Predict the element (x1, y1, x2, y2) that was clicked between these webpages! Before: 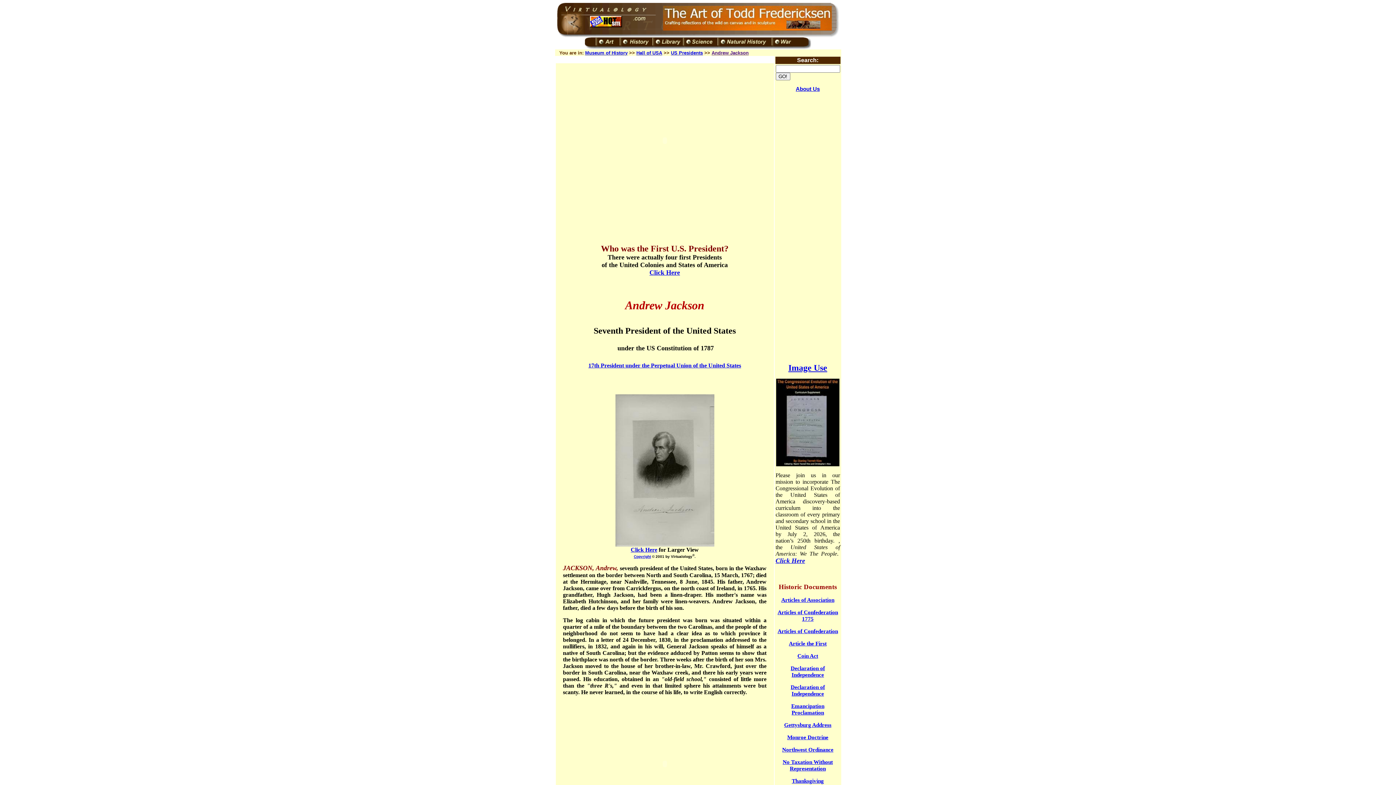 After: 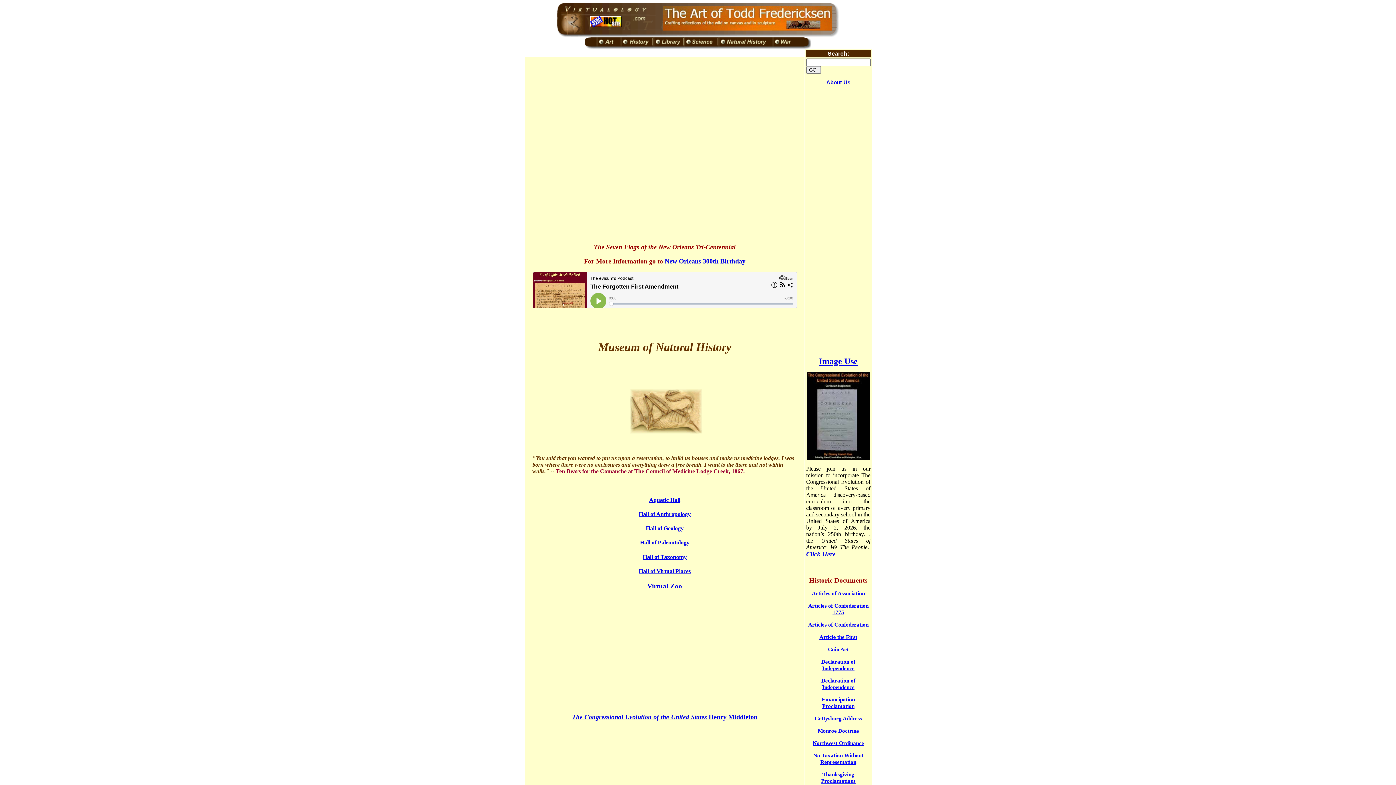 Action: bbox: (717, 44, 771, 50)